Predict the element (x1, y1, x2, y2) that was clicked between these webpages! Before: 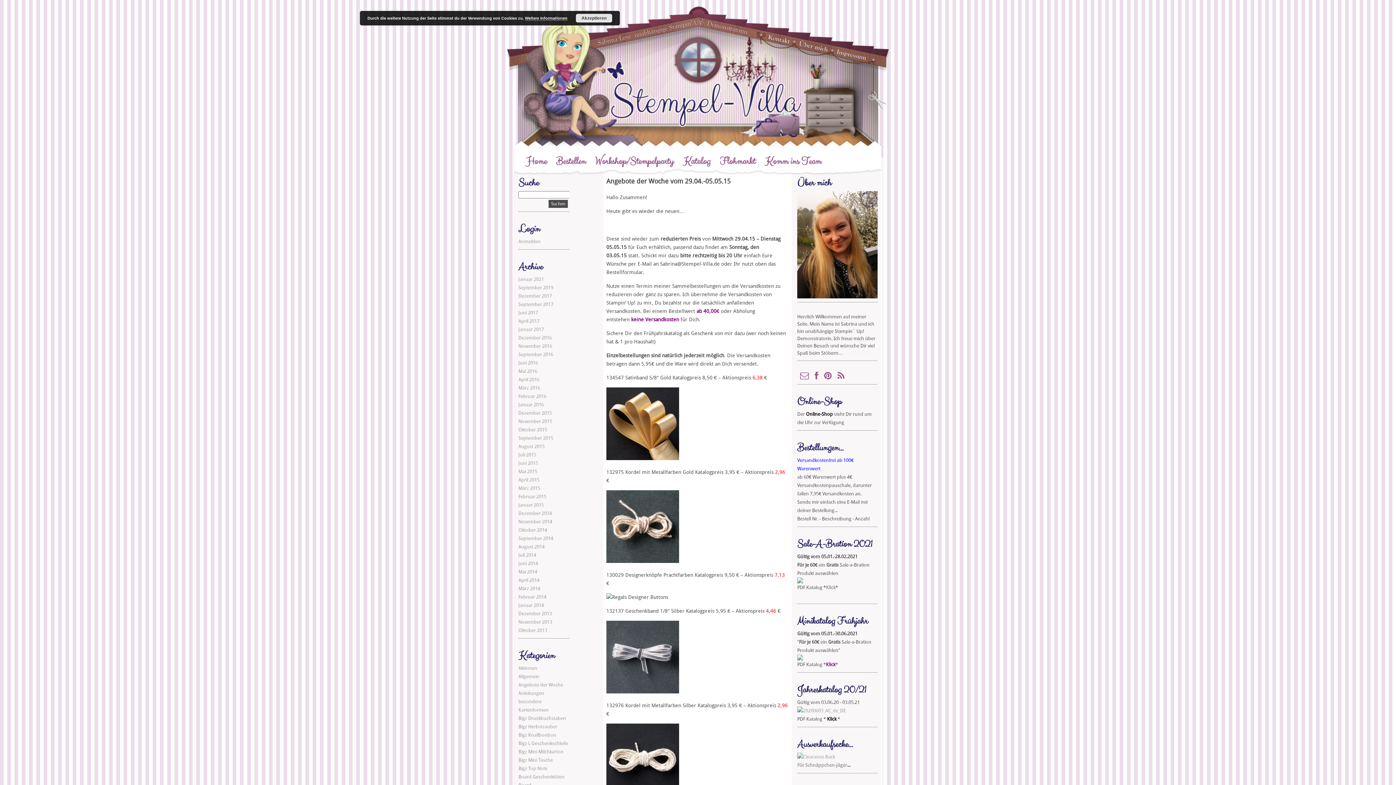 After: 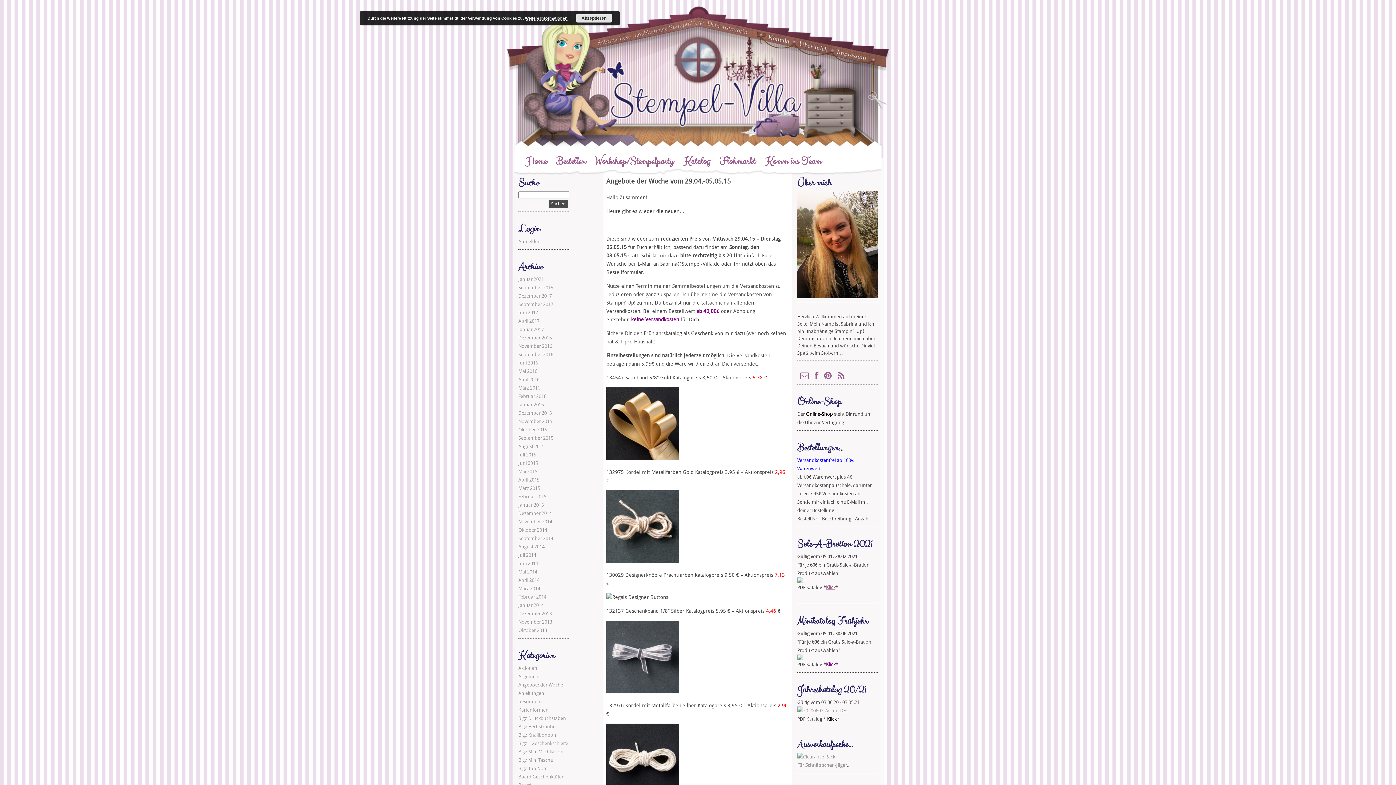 Action: label: Klick bbox: (826, 584, 835, 590)